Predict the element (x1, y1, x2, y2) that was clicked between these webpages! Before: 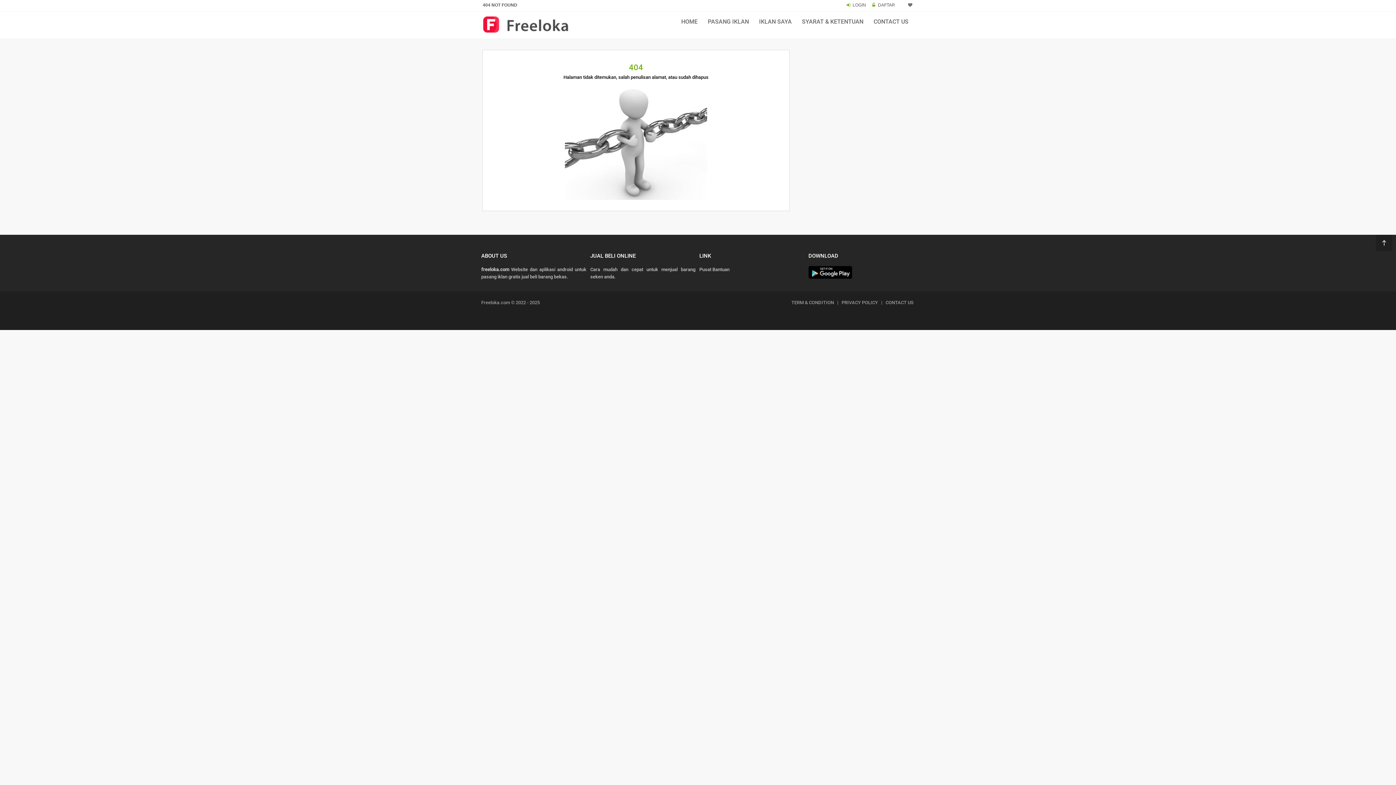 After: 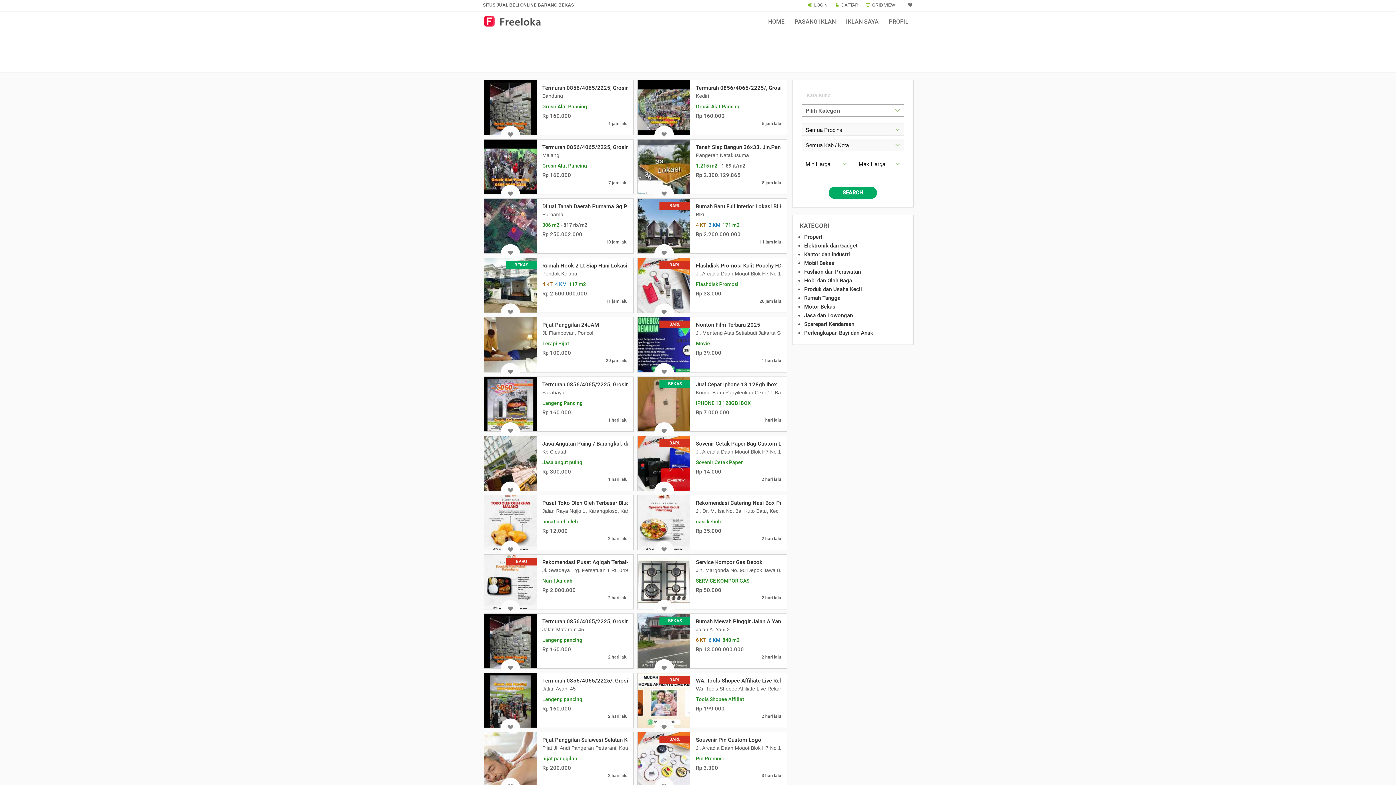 Action: bbox: (482, 14, 571, 34)